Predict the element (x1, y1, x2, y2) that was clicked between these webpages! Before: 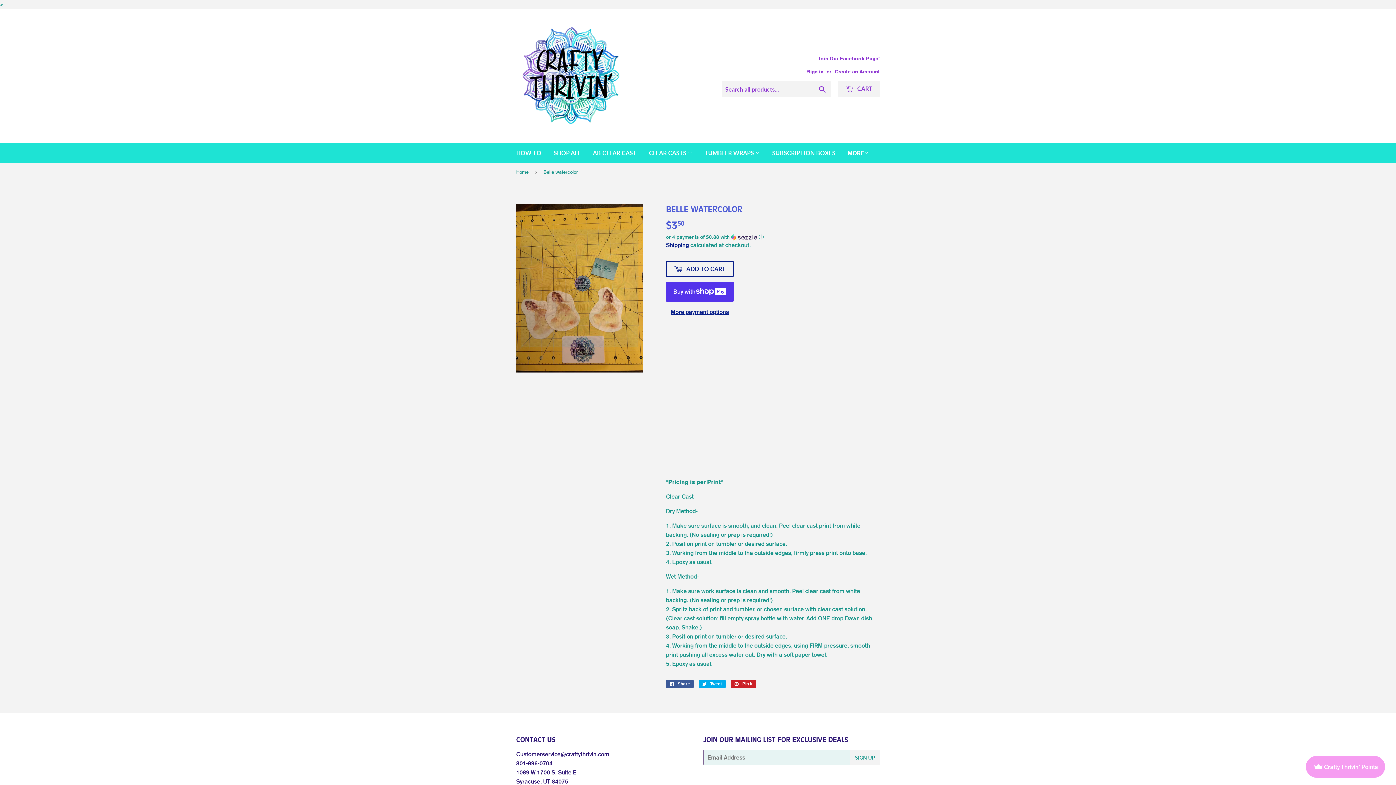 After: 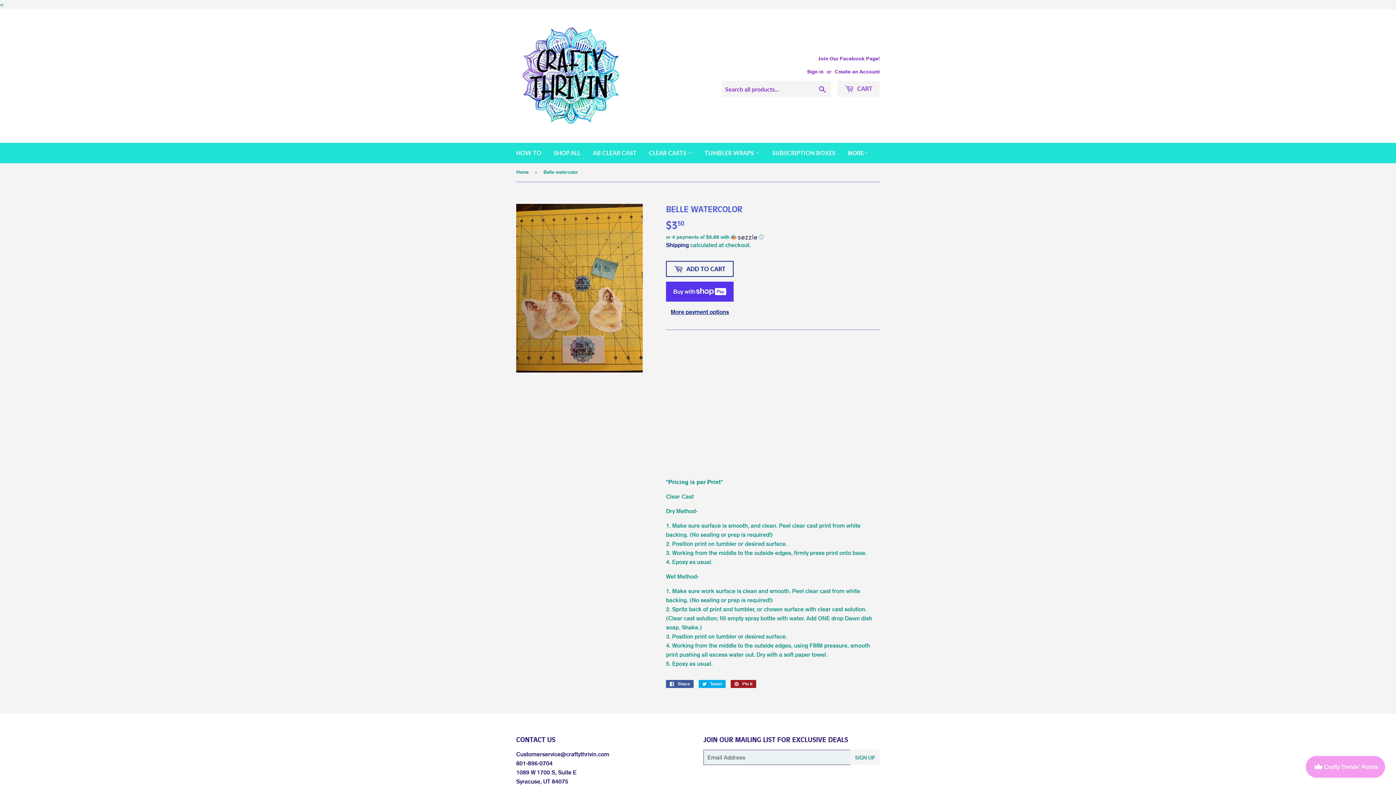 Action: label:  Pin it
Pin on Pinterest bbox: (730, 680, 756, 688)